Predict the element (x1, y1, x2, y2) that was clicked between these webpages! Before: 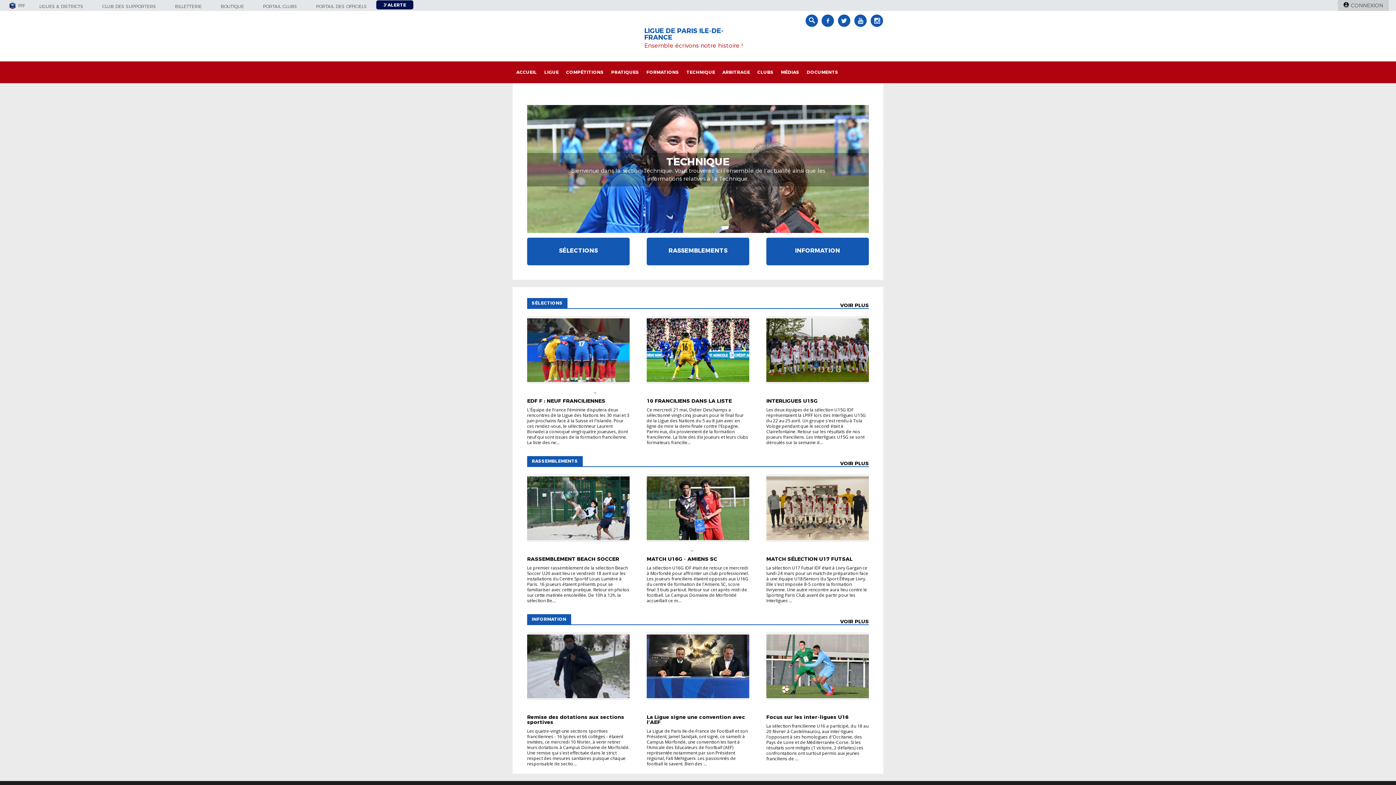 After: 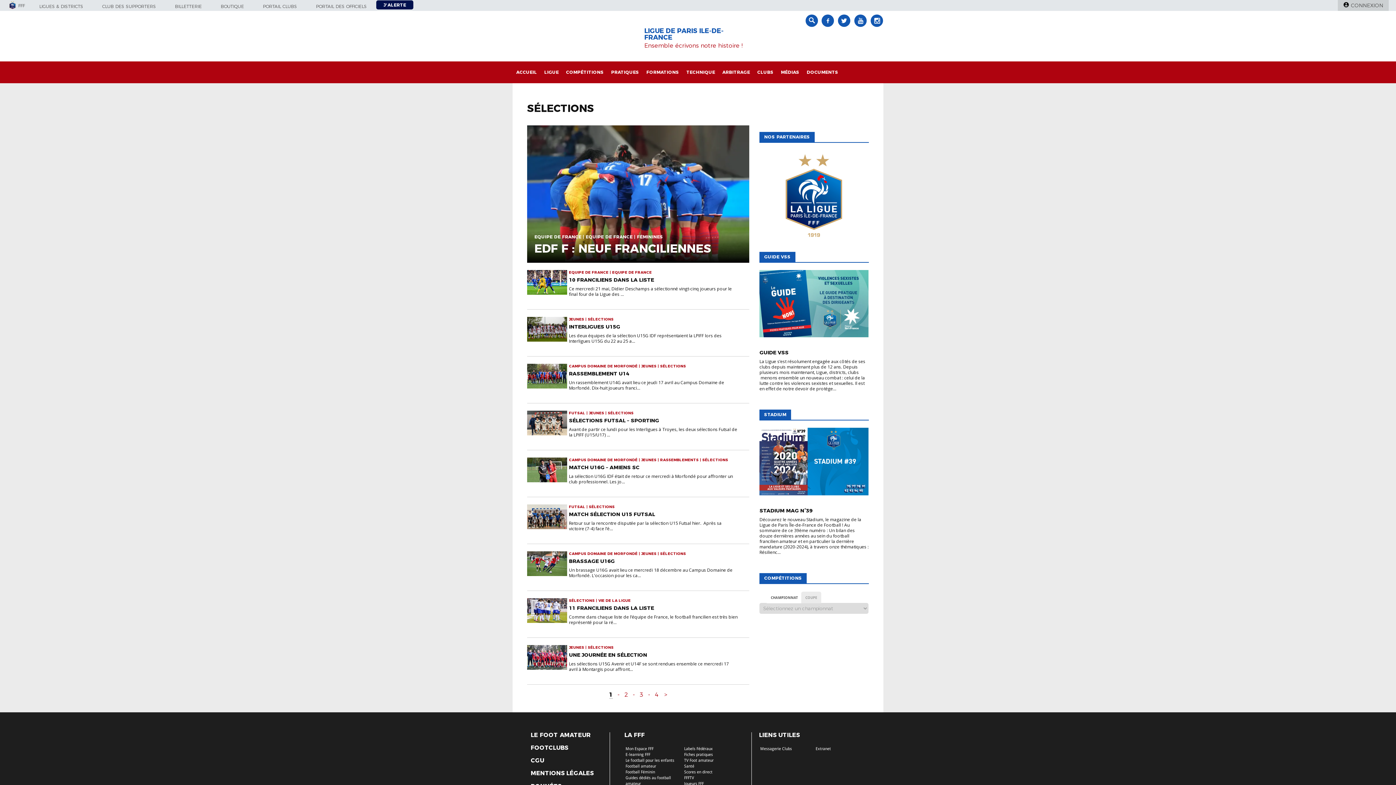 Action: bbox: (840, 298, 869, 312) label: VOIR PLUS